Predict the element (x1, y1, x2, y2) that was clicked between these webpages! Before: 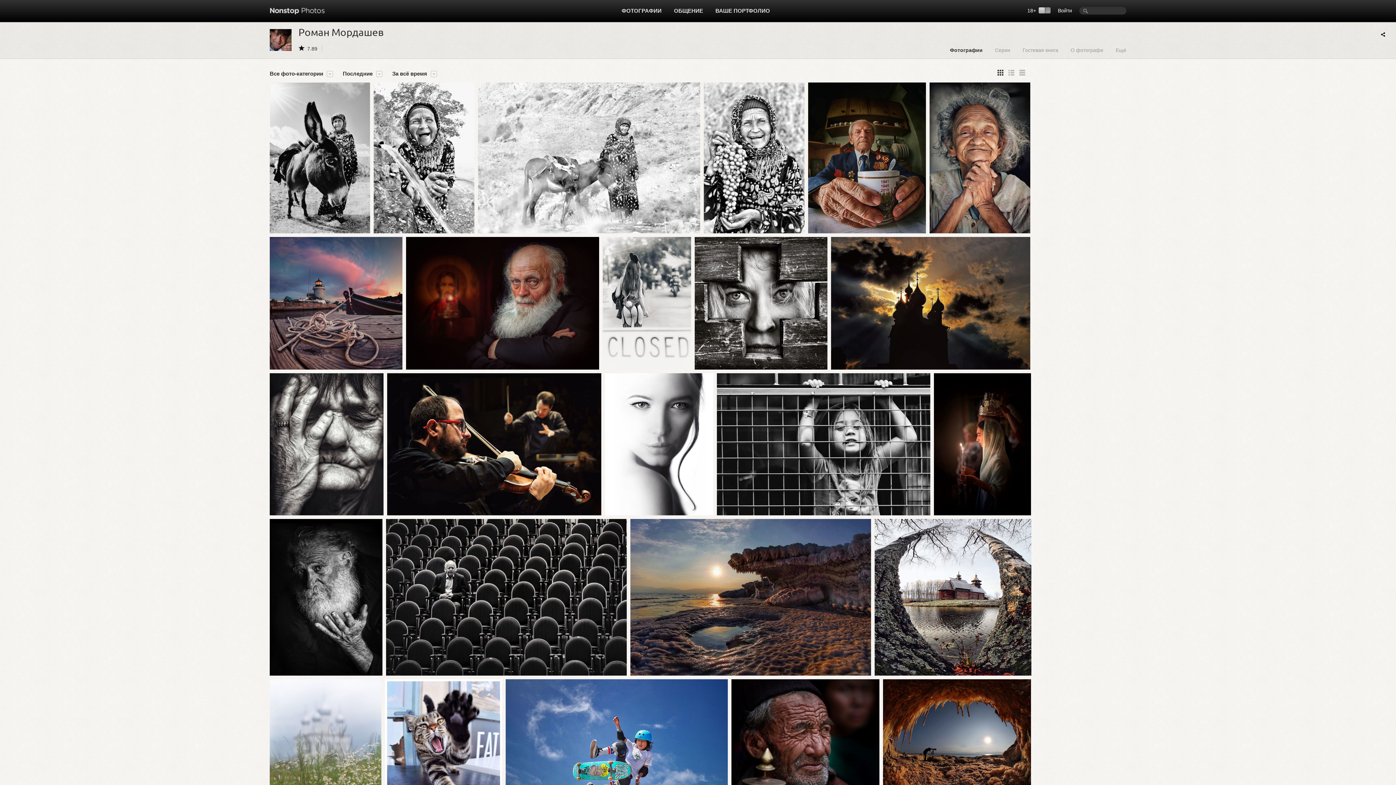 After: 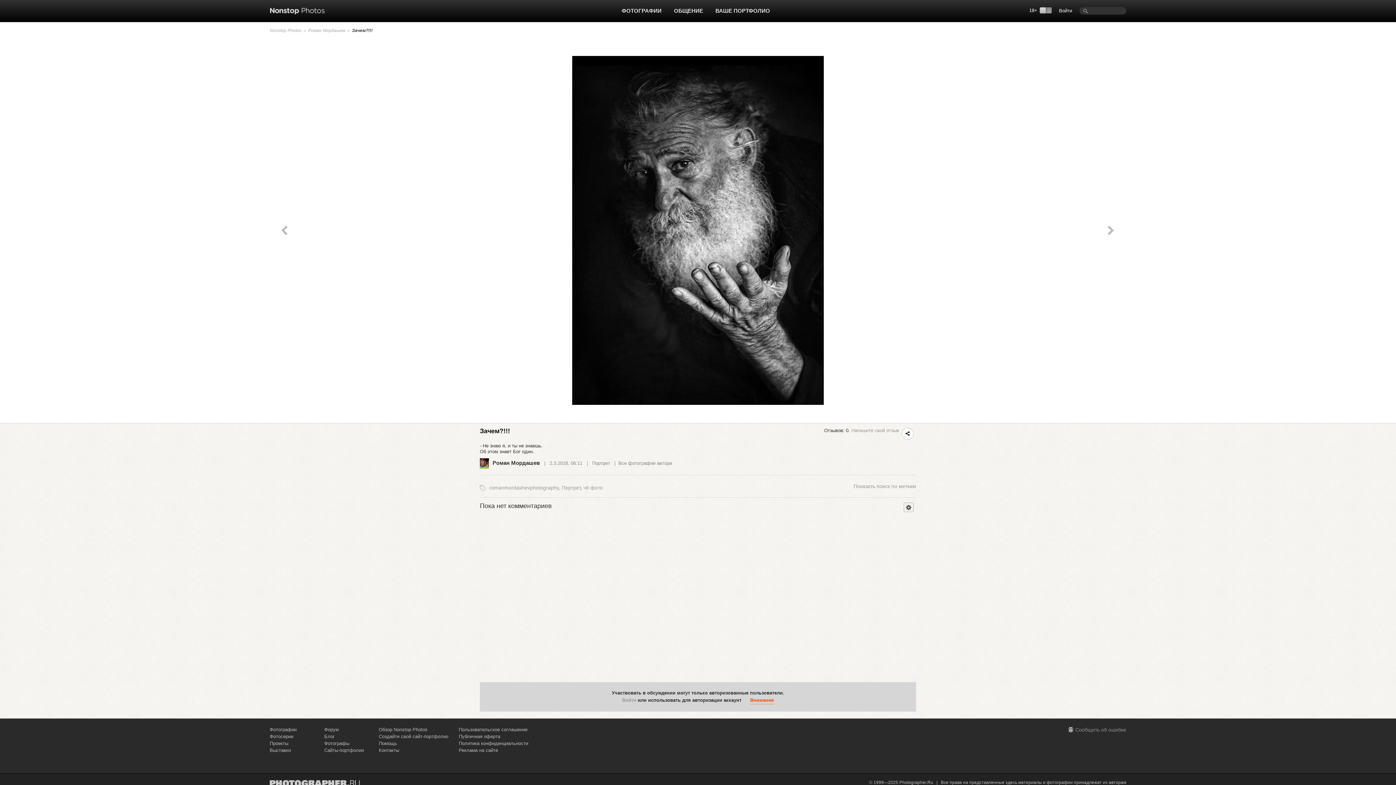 Action: bbox: (269, 519, 382, 676) label: Зачем?!!!
Роман Мордашев
8.534300